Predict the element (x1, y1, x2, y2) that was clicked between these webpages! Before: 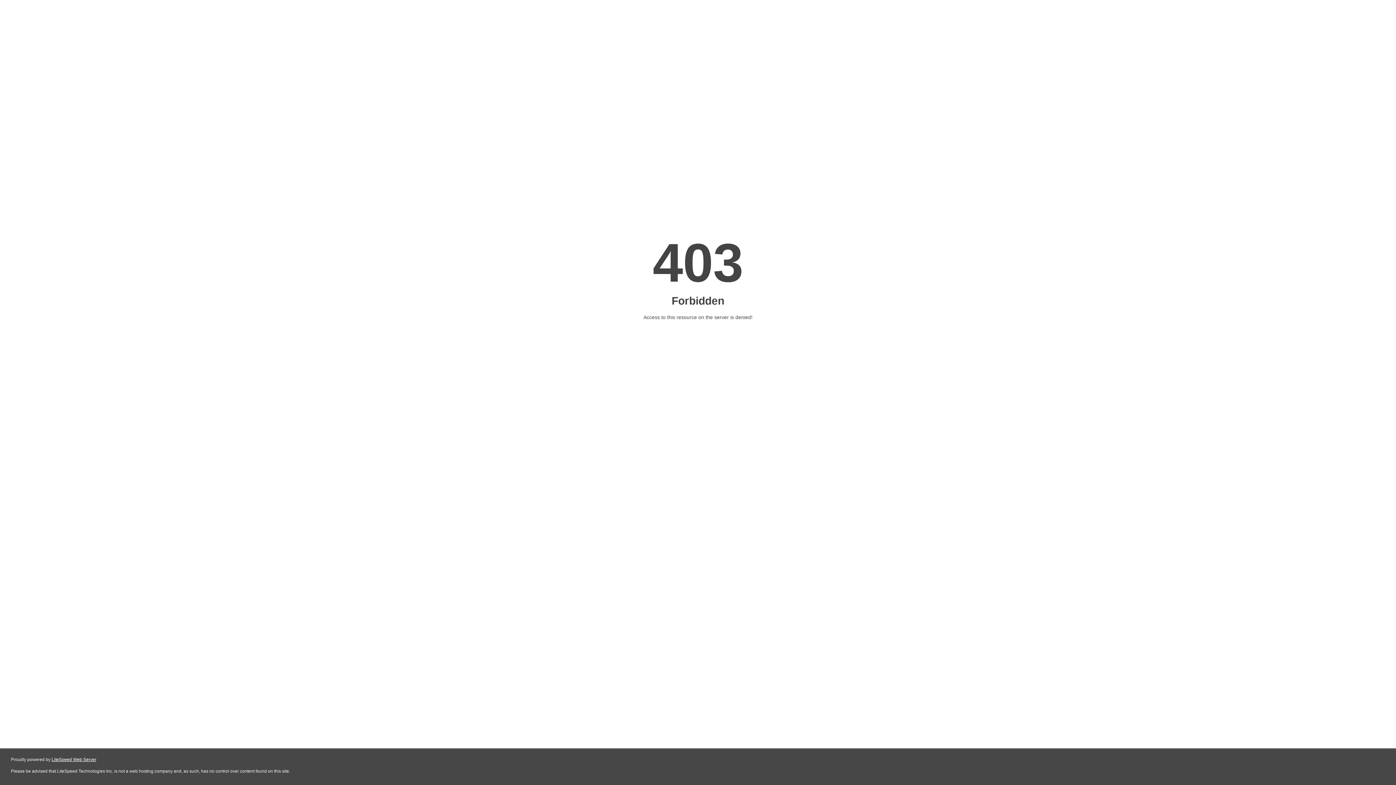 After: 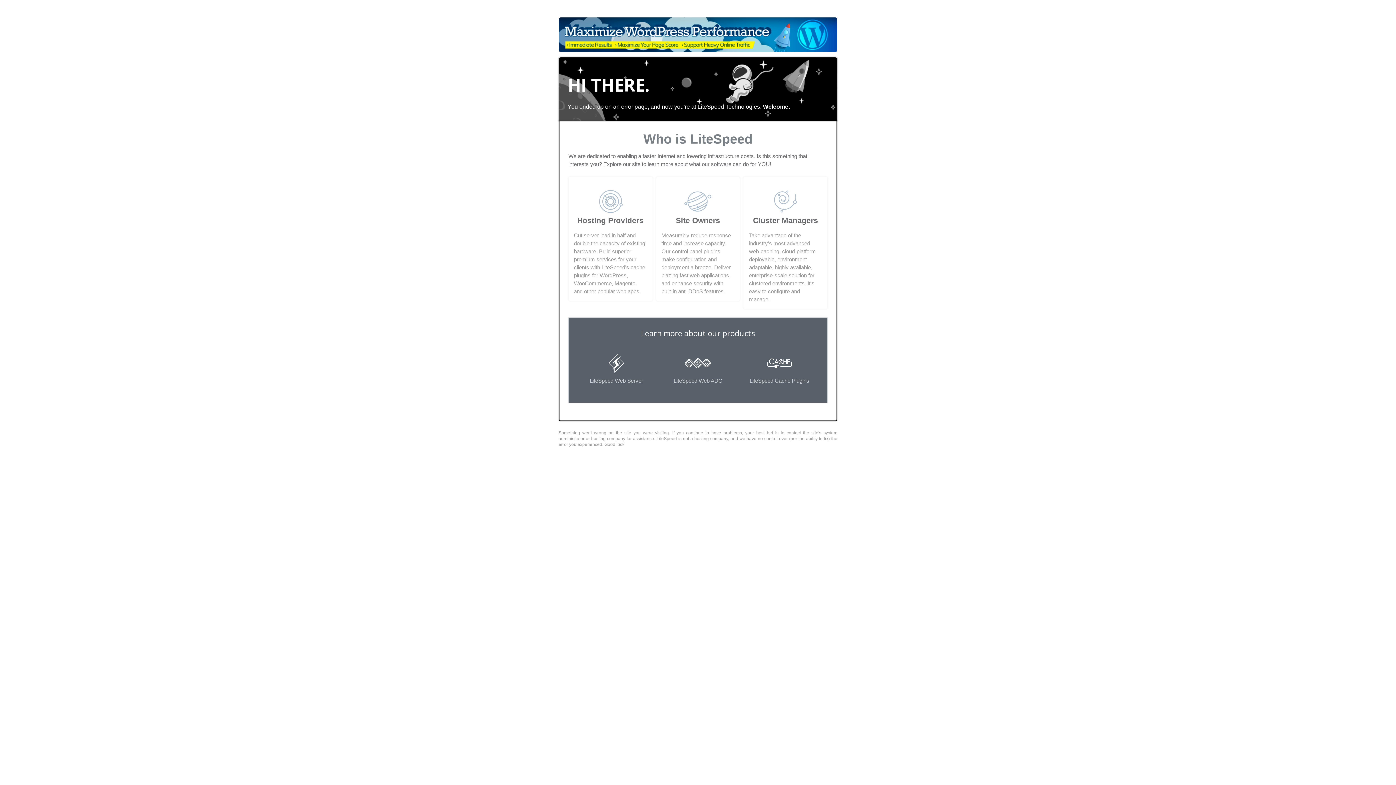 Action: bbox: (51, 757, 96, 762) label: LiteSpeed Web Server